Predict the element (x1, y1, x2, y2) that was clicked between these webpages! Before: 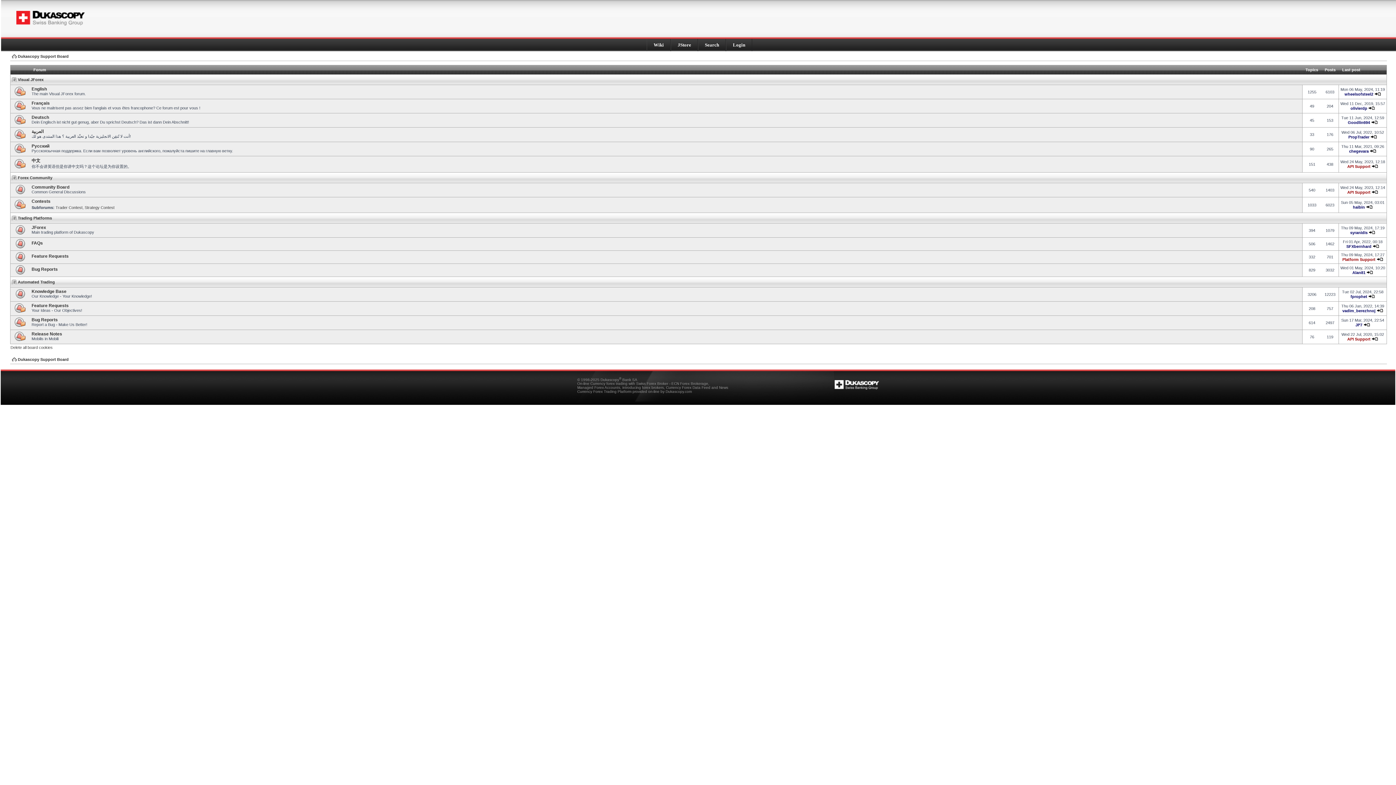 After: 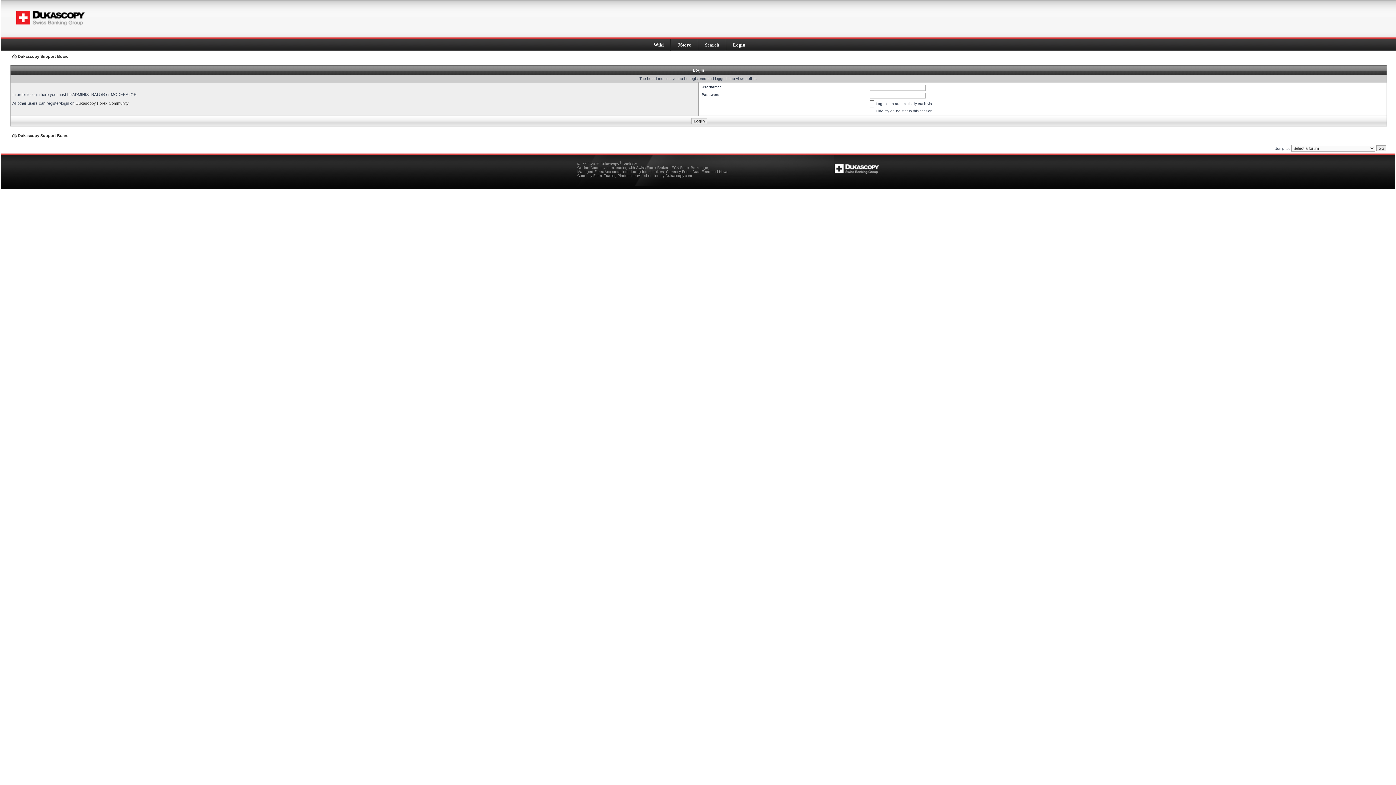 Action: label: API Support bbox: (1347, 164, 1370, 168)